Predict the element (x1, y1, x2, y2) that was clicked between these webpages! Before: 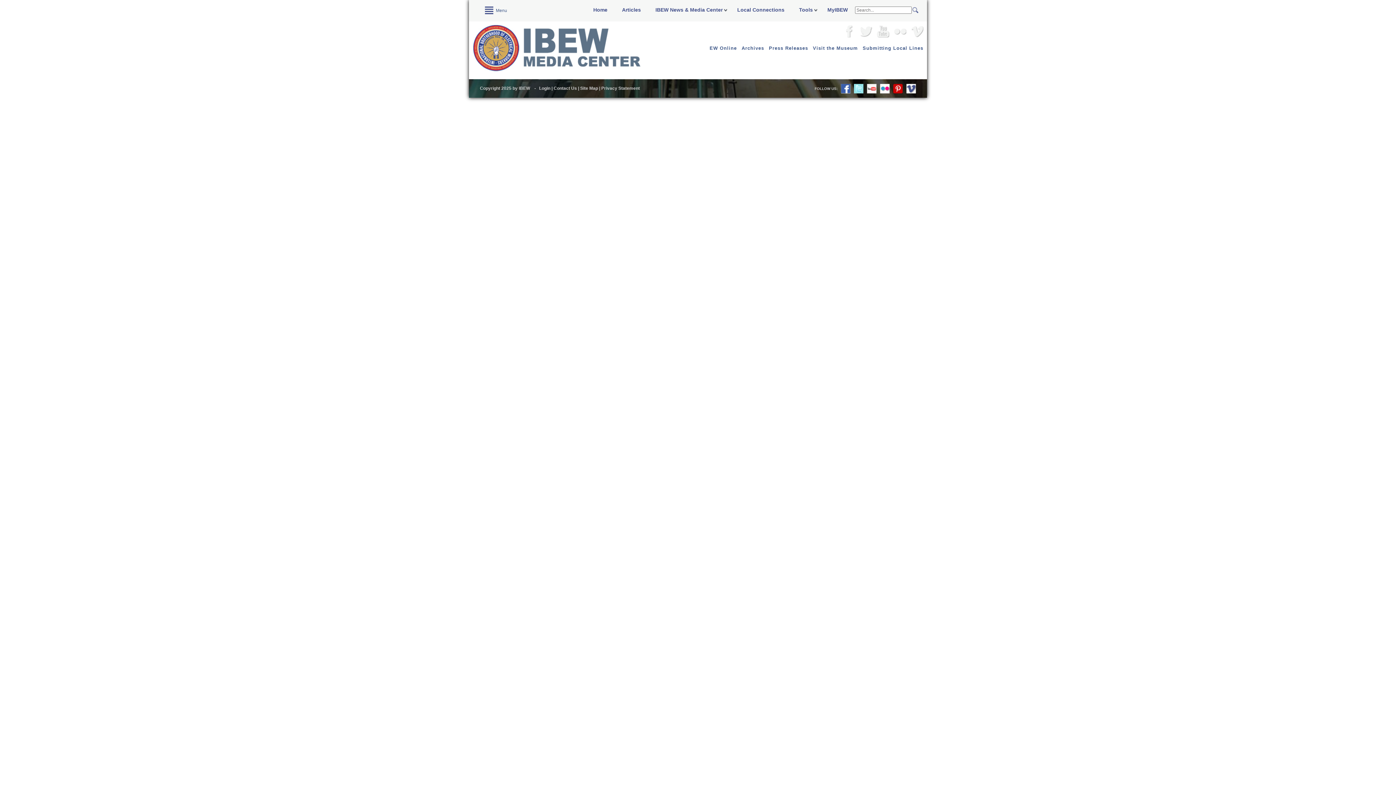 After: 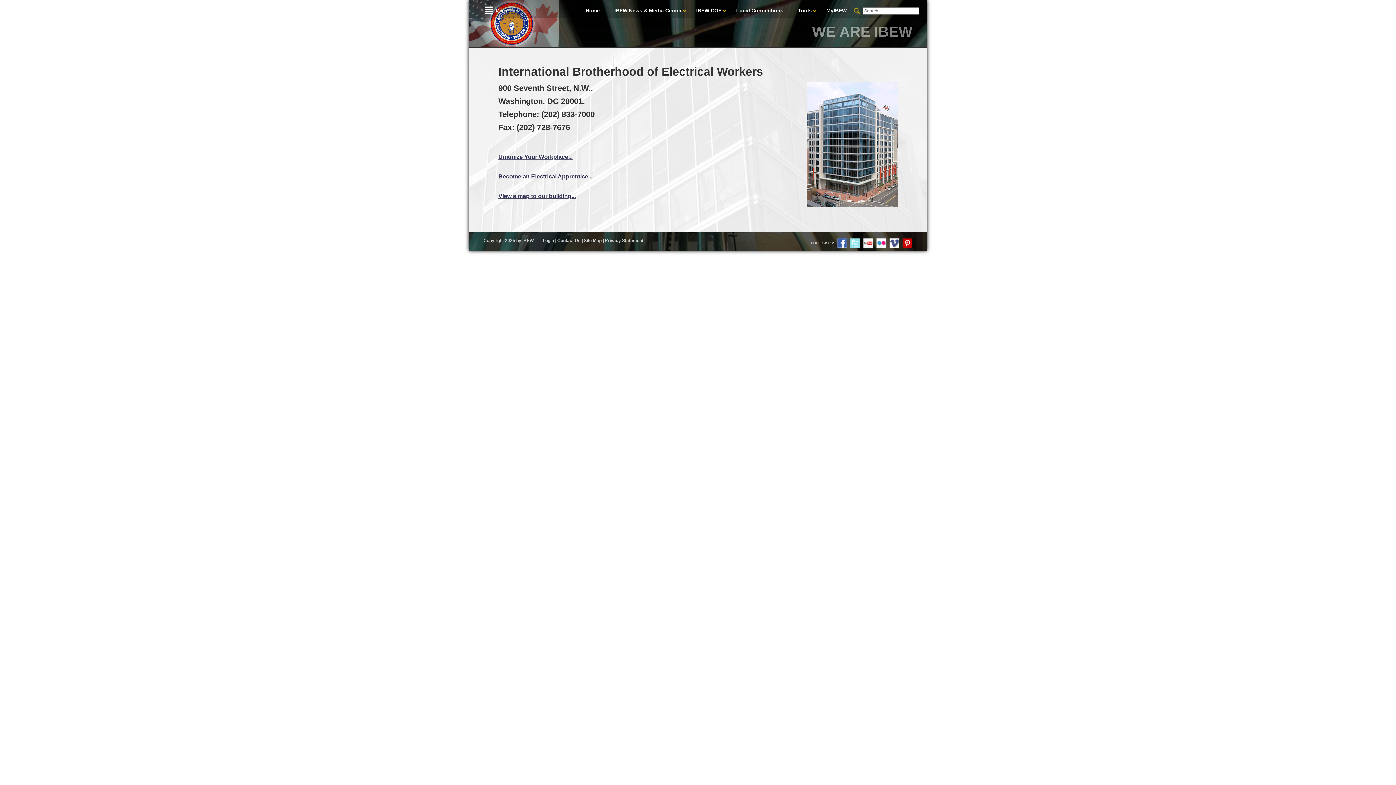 Action: bbox: (553, 85, 577, 90) label: Contact Us